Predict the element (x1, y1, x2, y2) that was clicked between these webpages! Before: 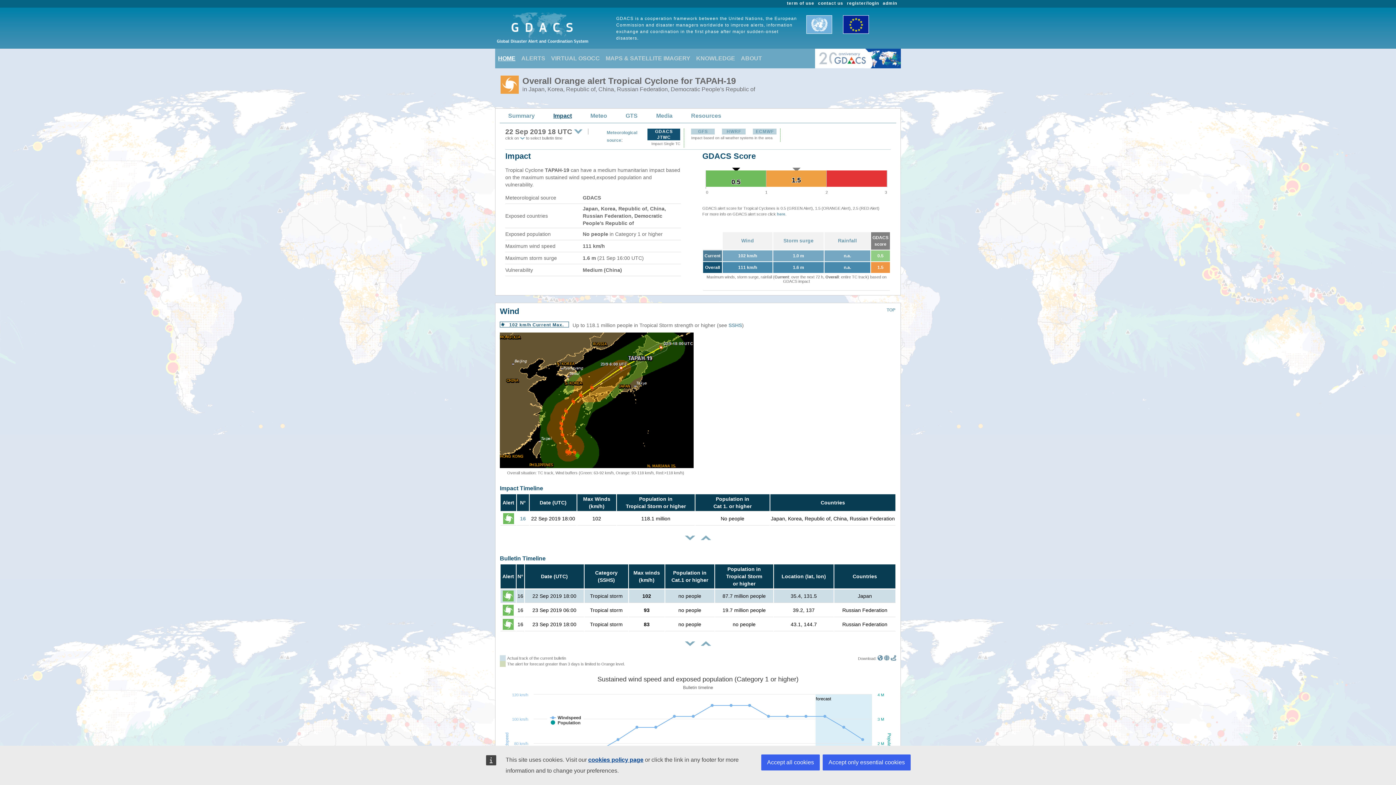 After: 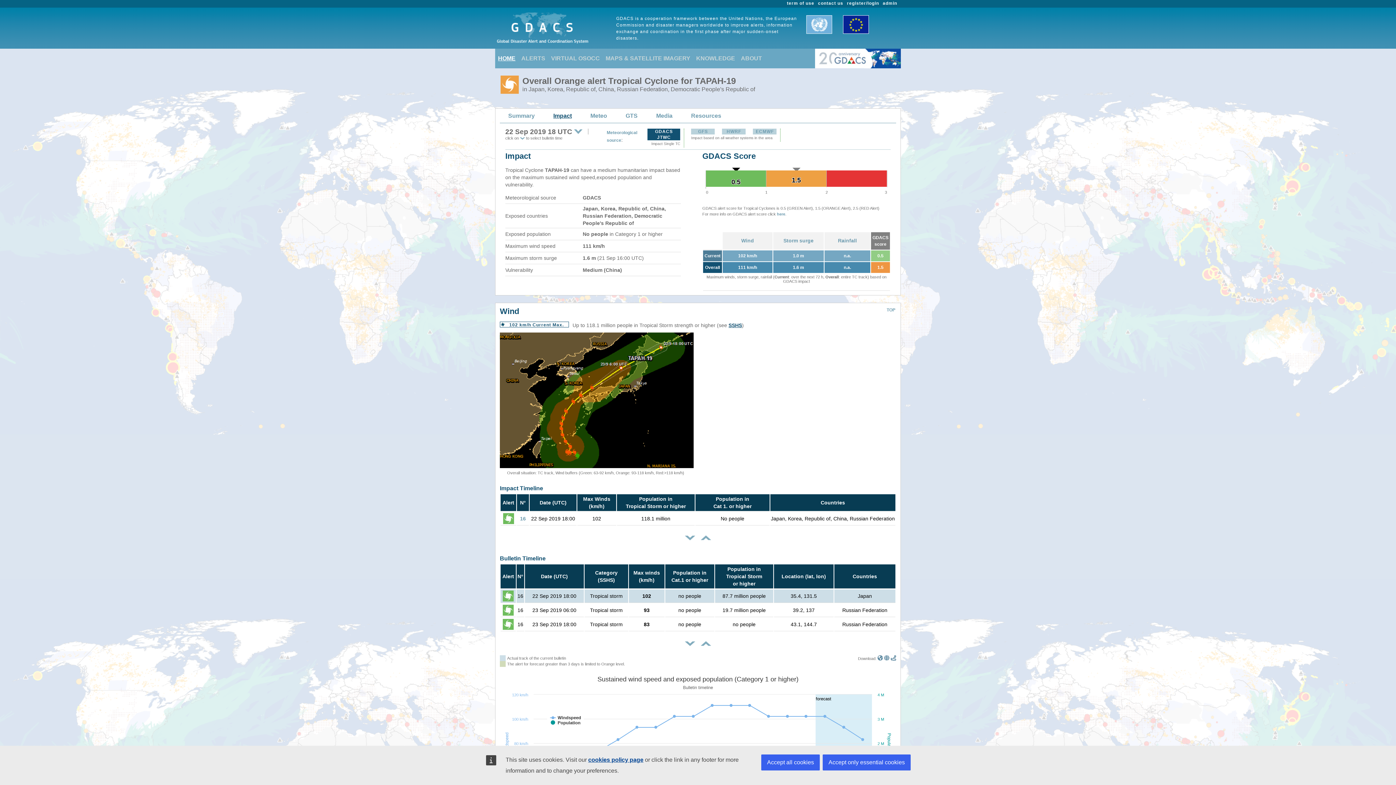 Action: label: SSHS bbox: (728, 322, 742, 328)